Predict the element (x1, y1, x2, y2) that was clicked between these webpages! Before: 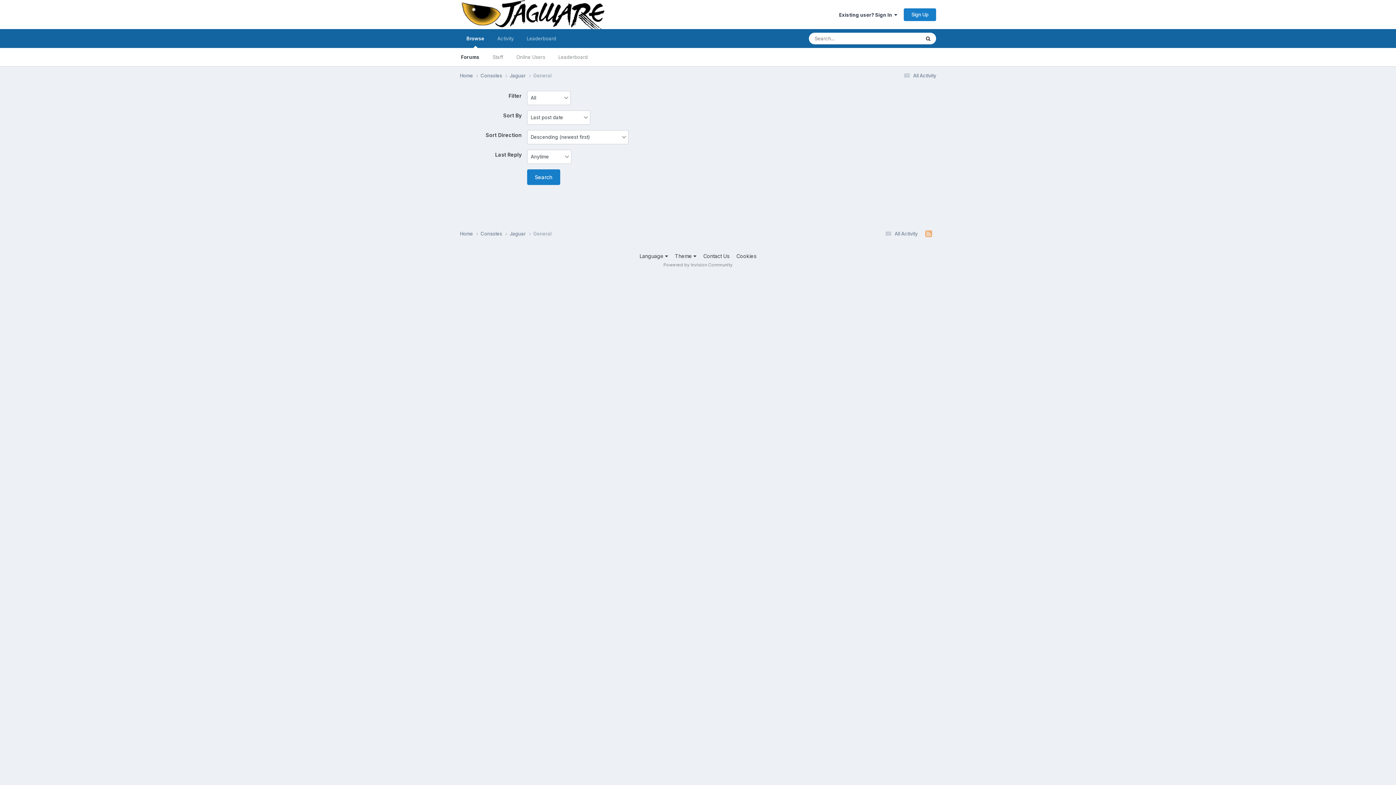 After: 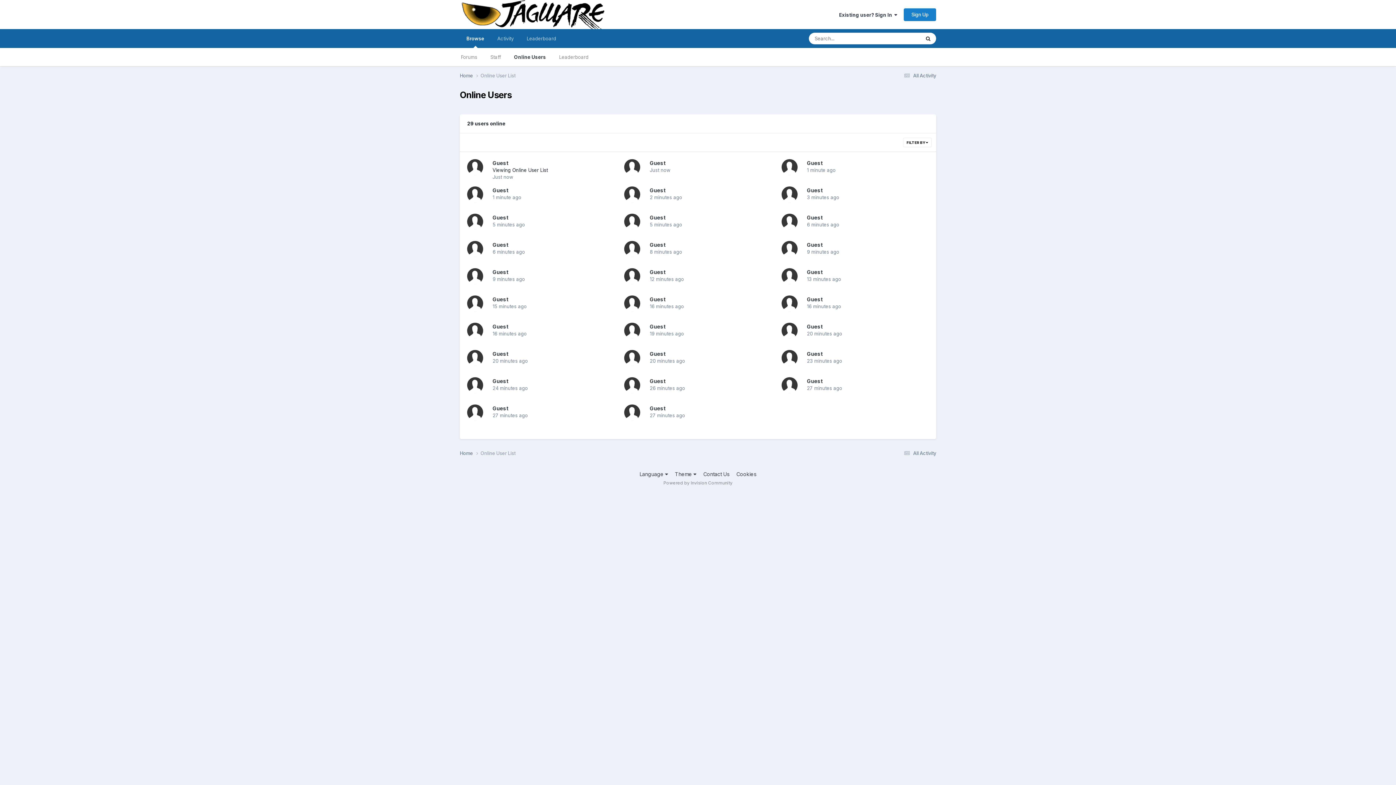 Action: label: Online Users bbox: (509, 48, 552, 66)